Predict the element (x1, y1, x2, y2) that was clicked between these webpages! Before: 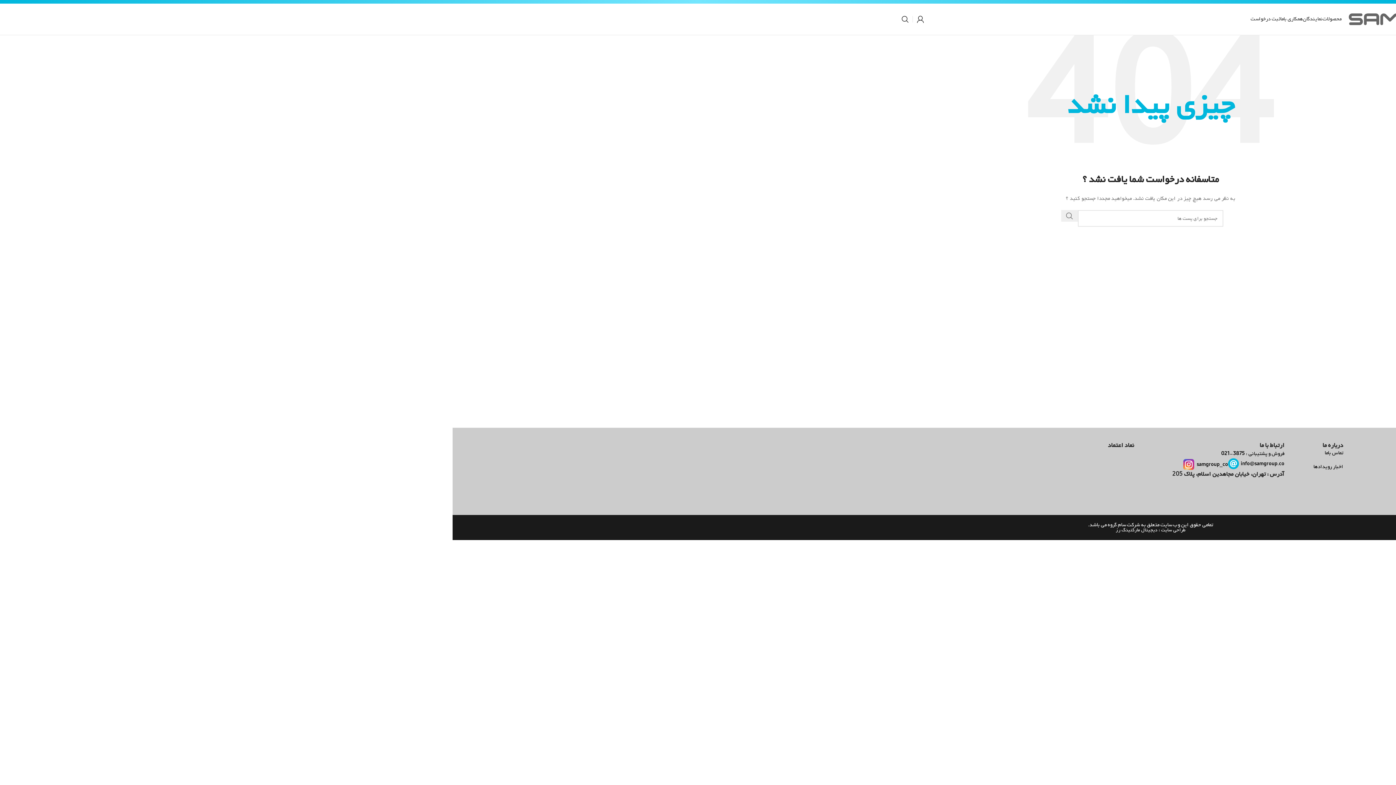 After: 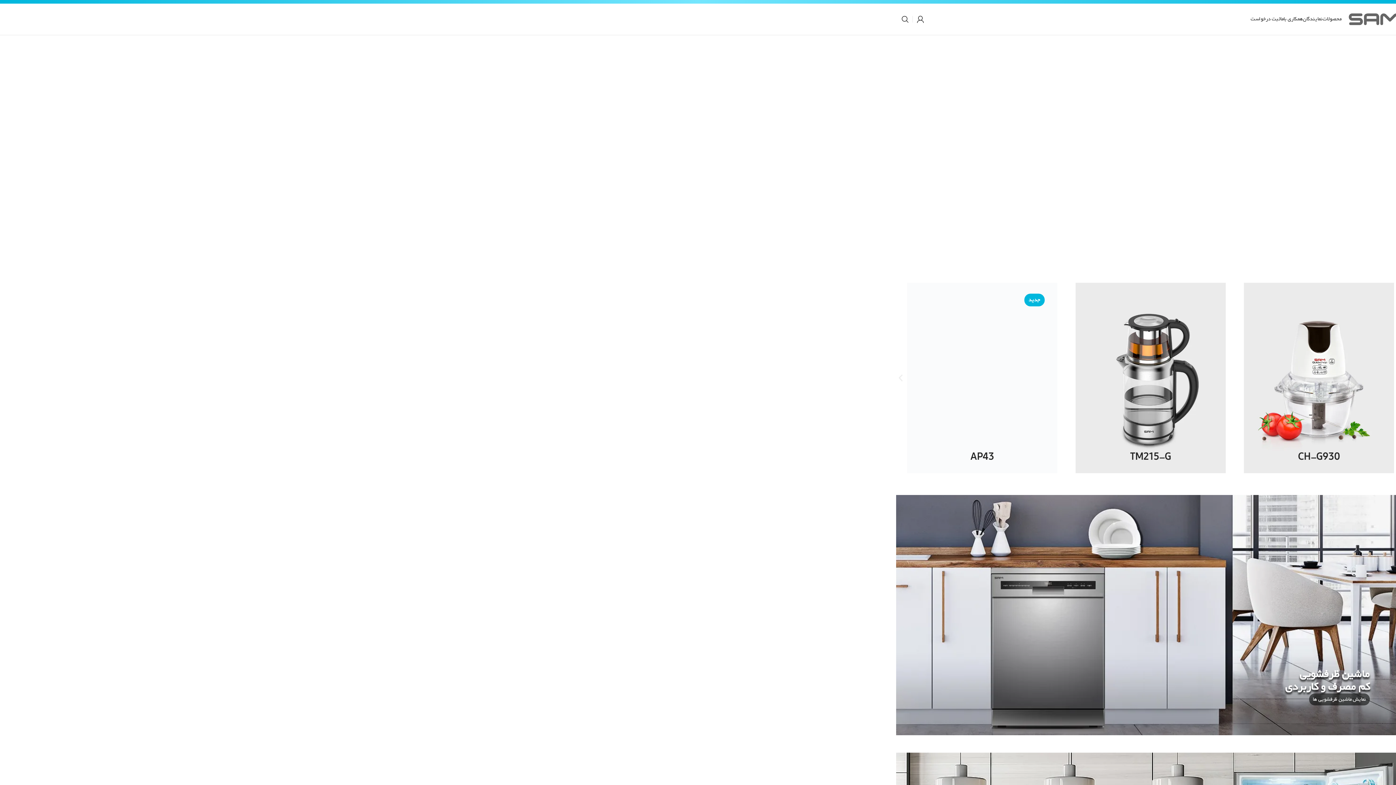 Action: label: Site logo bbox: (1349, 15, 1400, 23)